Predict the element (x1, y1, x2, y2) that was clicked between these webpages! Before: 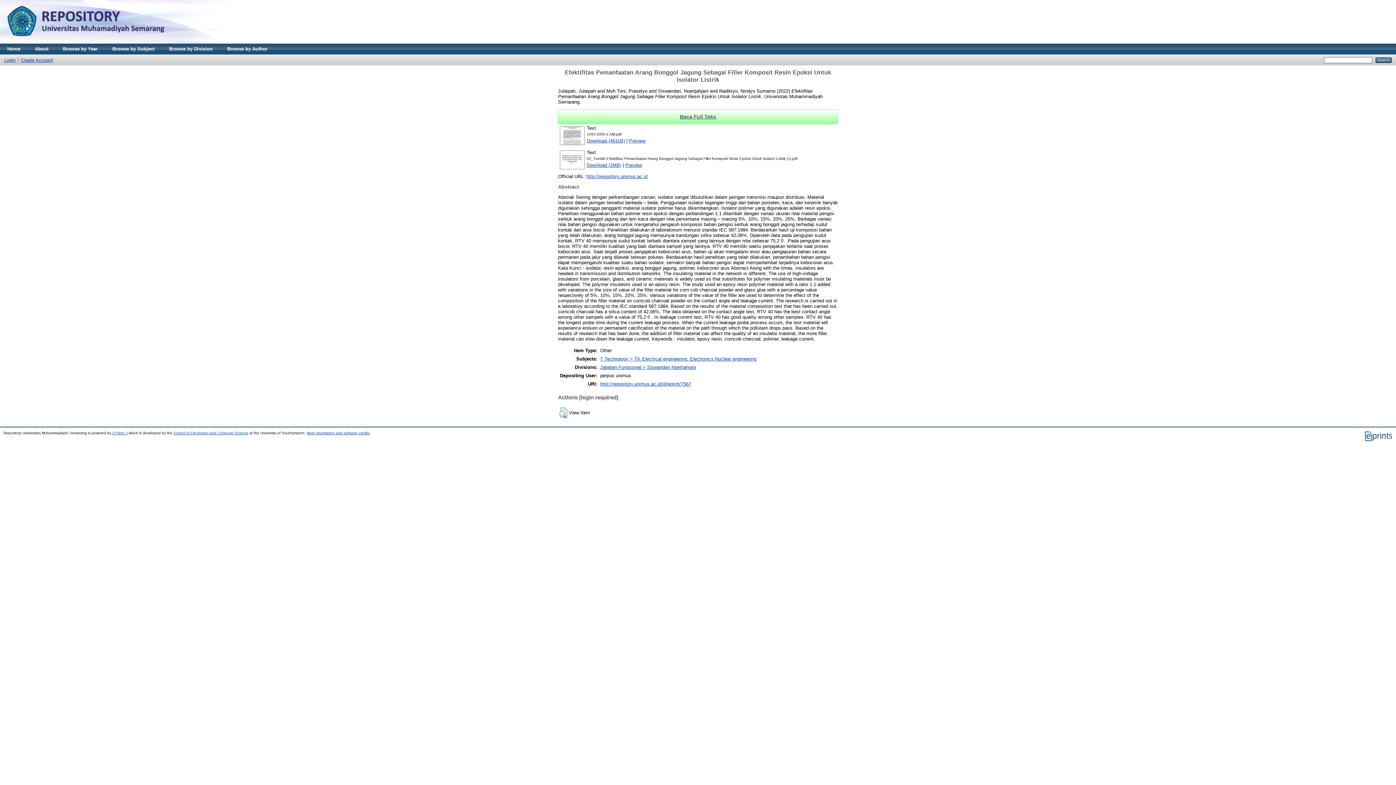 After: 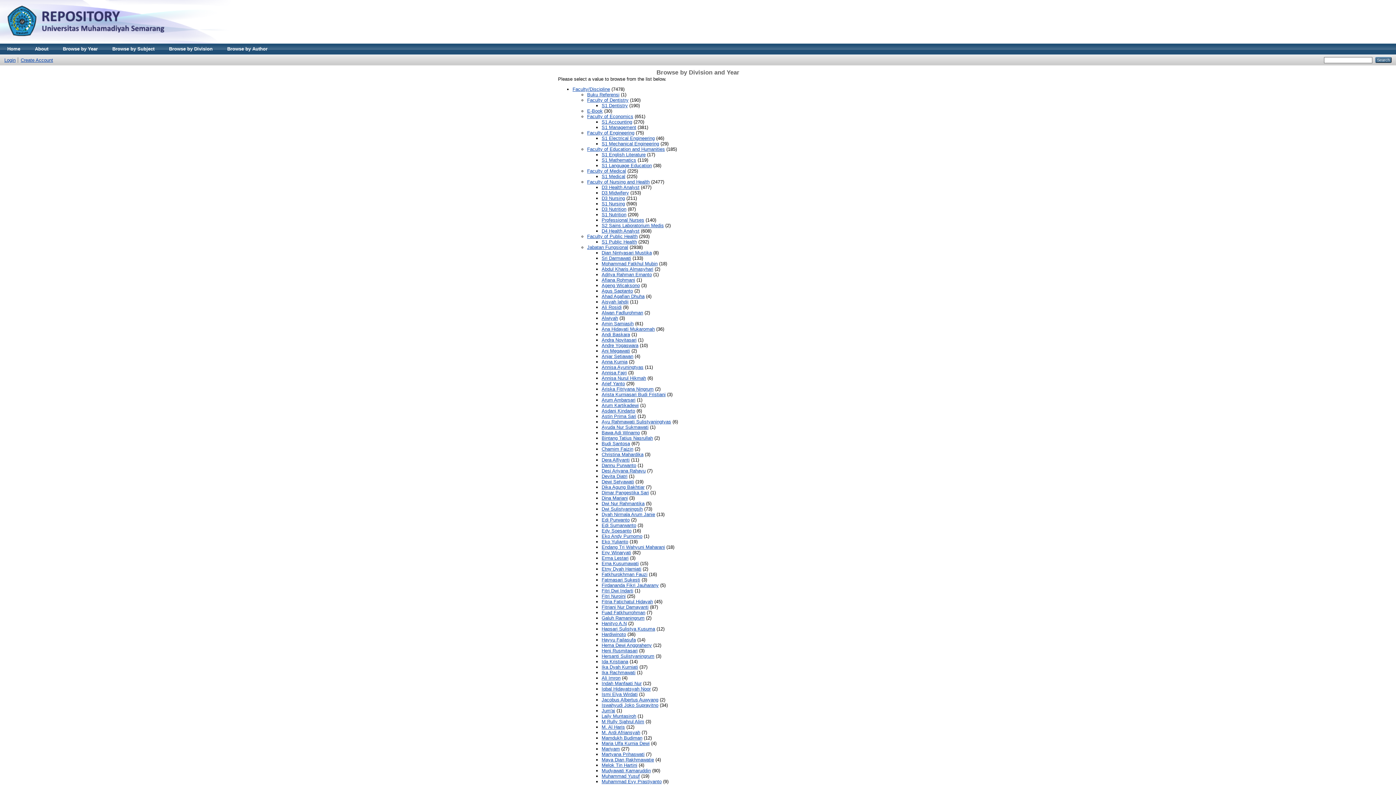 Action: bbox: (161, 43, 220, 54) label: Browse by Division